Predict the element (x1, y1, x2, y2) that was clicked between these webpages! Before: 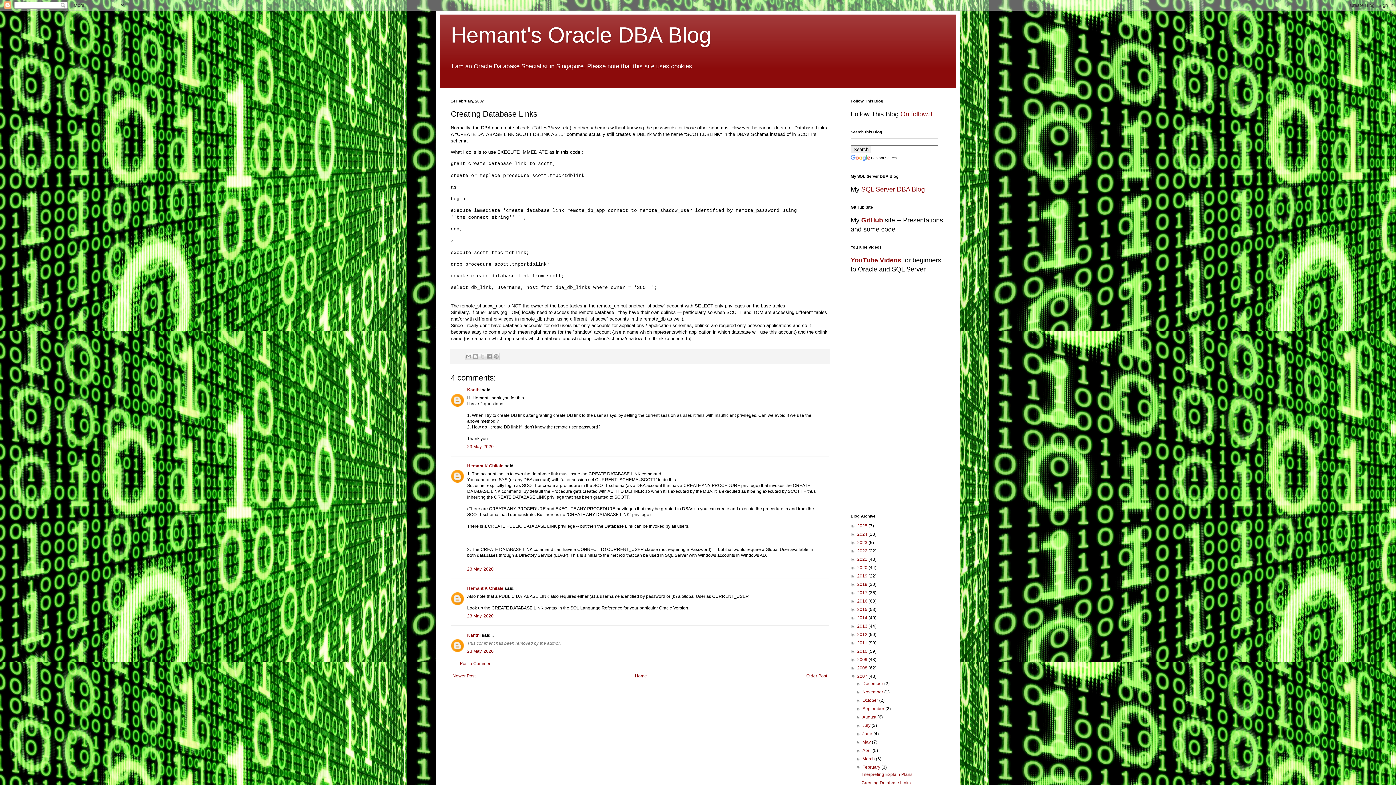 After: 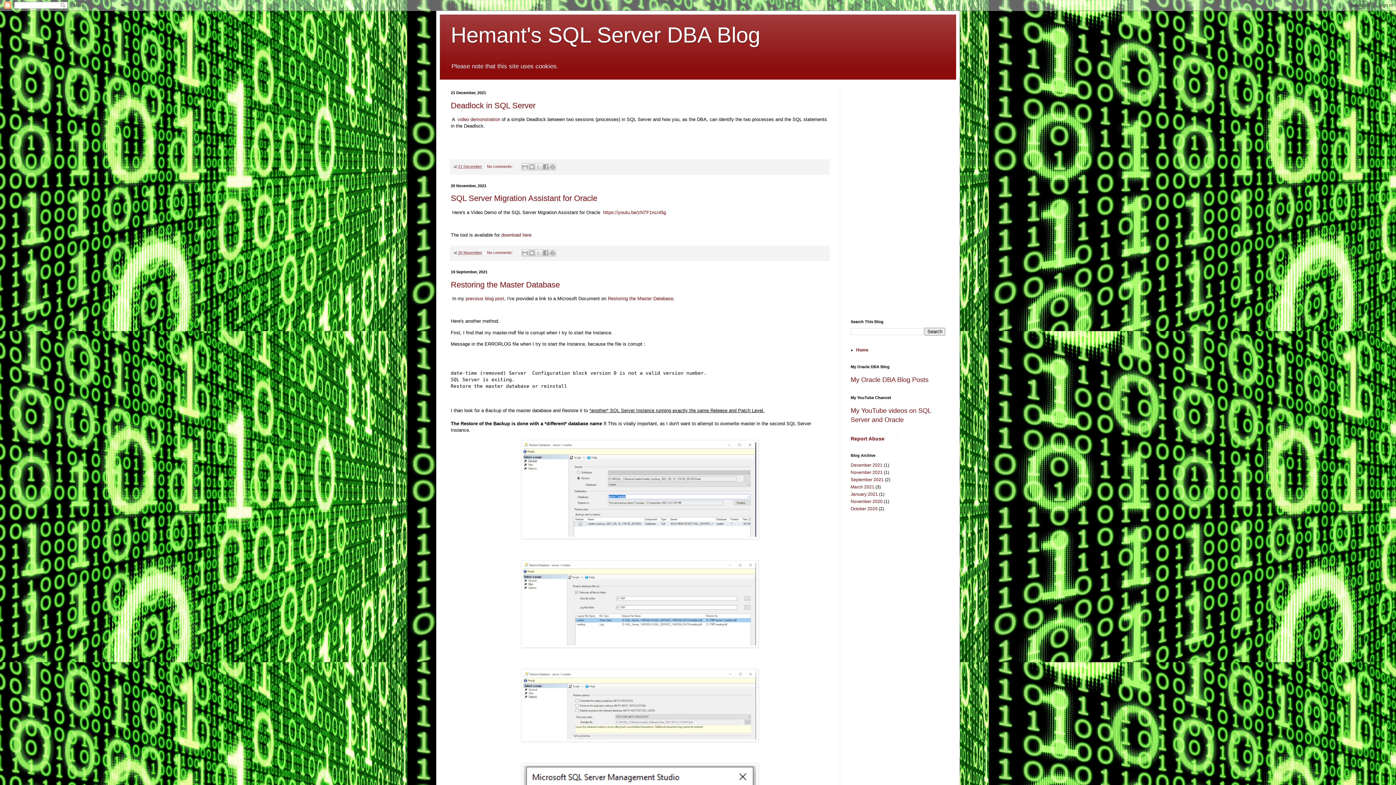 Action: bbox: (861, 185, 925, 193) label: SQL Server DBA Blog